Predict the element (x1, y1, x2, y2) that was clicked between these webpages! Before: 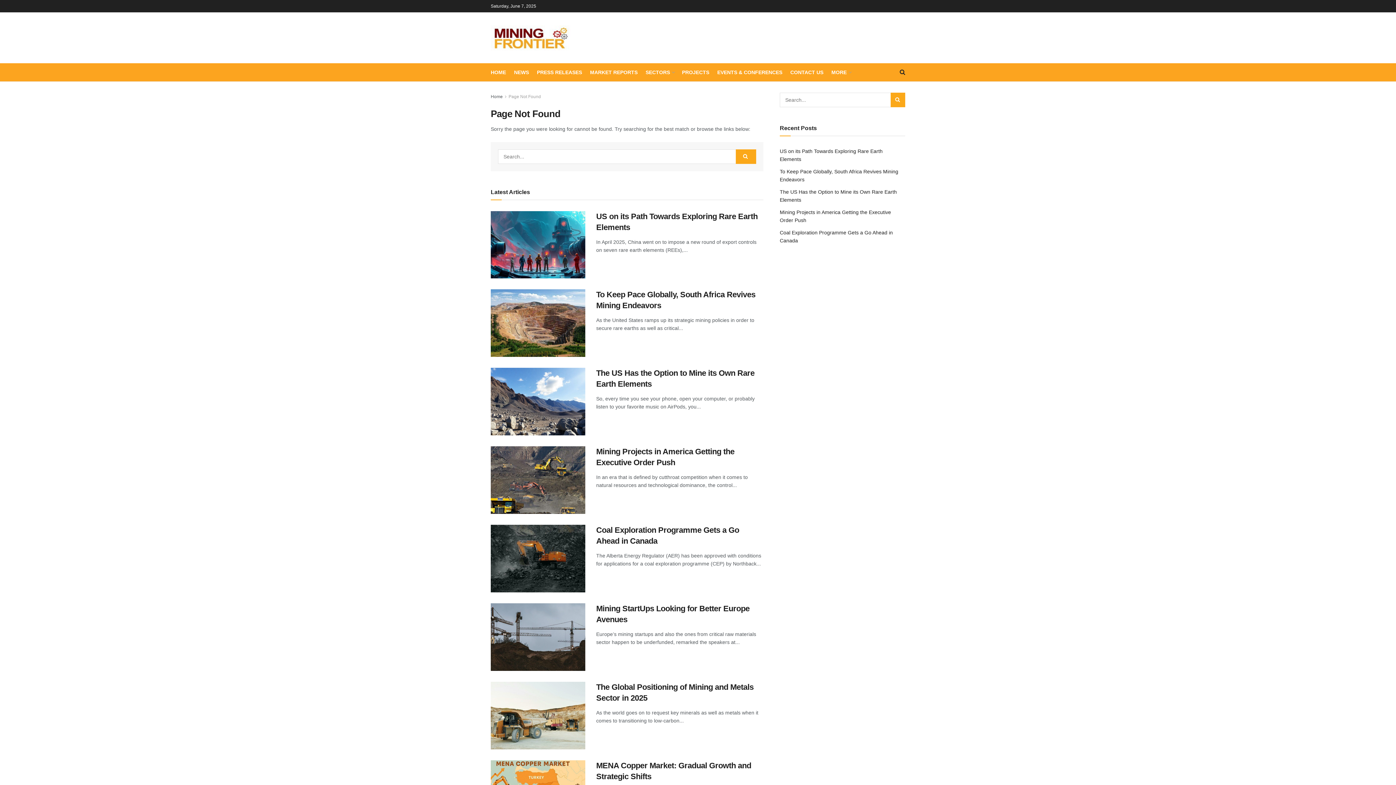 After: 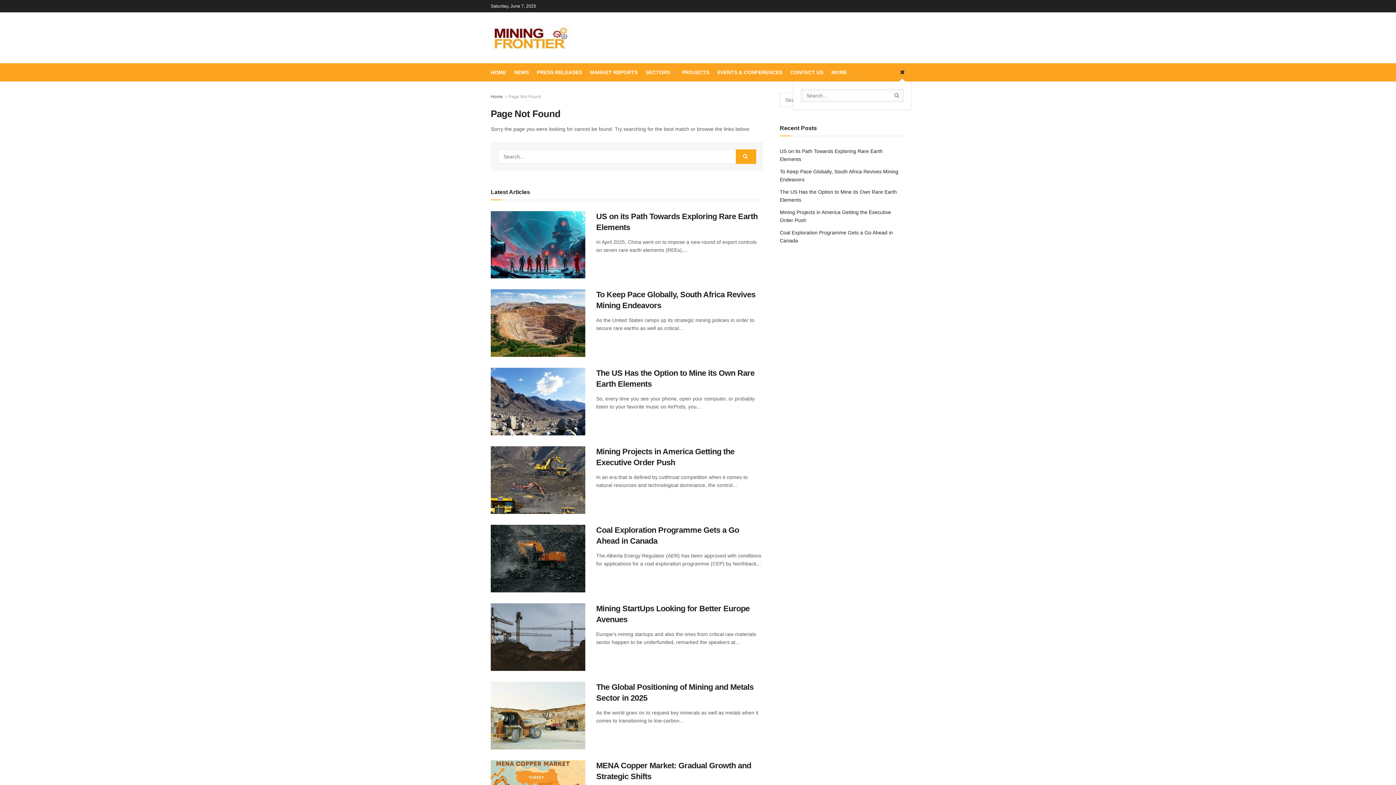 Action: bbox: (900, 63, 905, 81)